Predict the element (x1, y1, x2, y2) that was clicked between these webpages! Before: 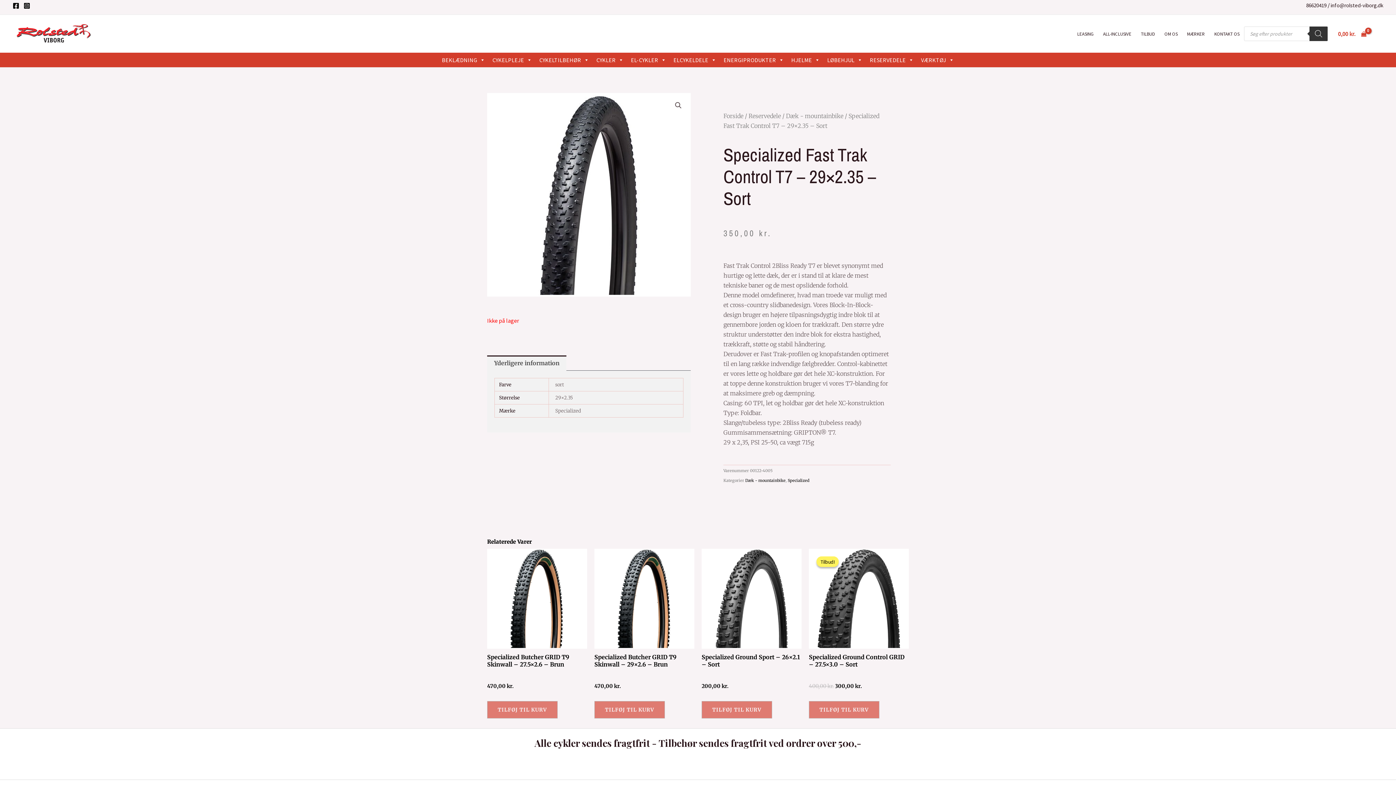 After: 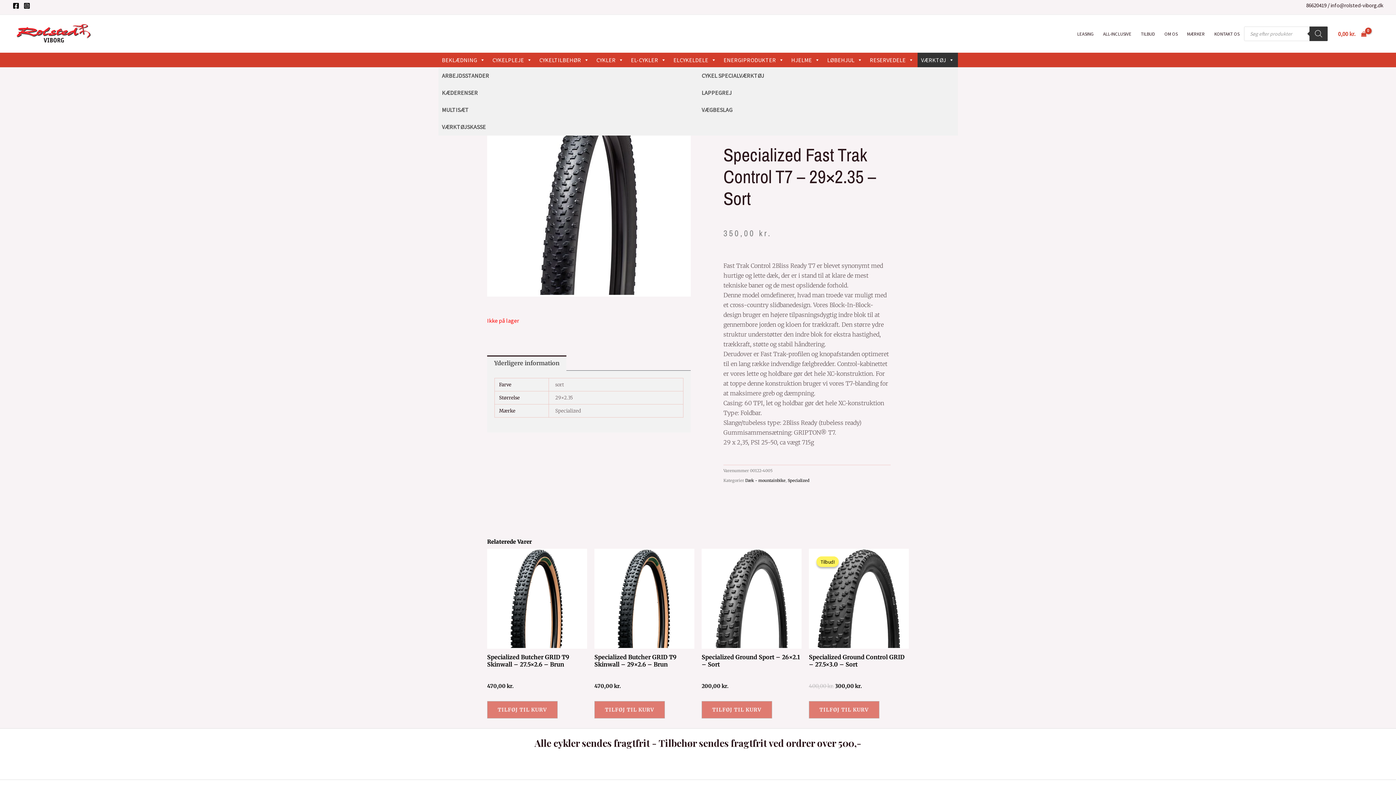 Action: bbox: (917, 52, 958, 67) label: VÆRKTØJ